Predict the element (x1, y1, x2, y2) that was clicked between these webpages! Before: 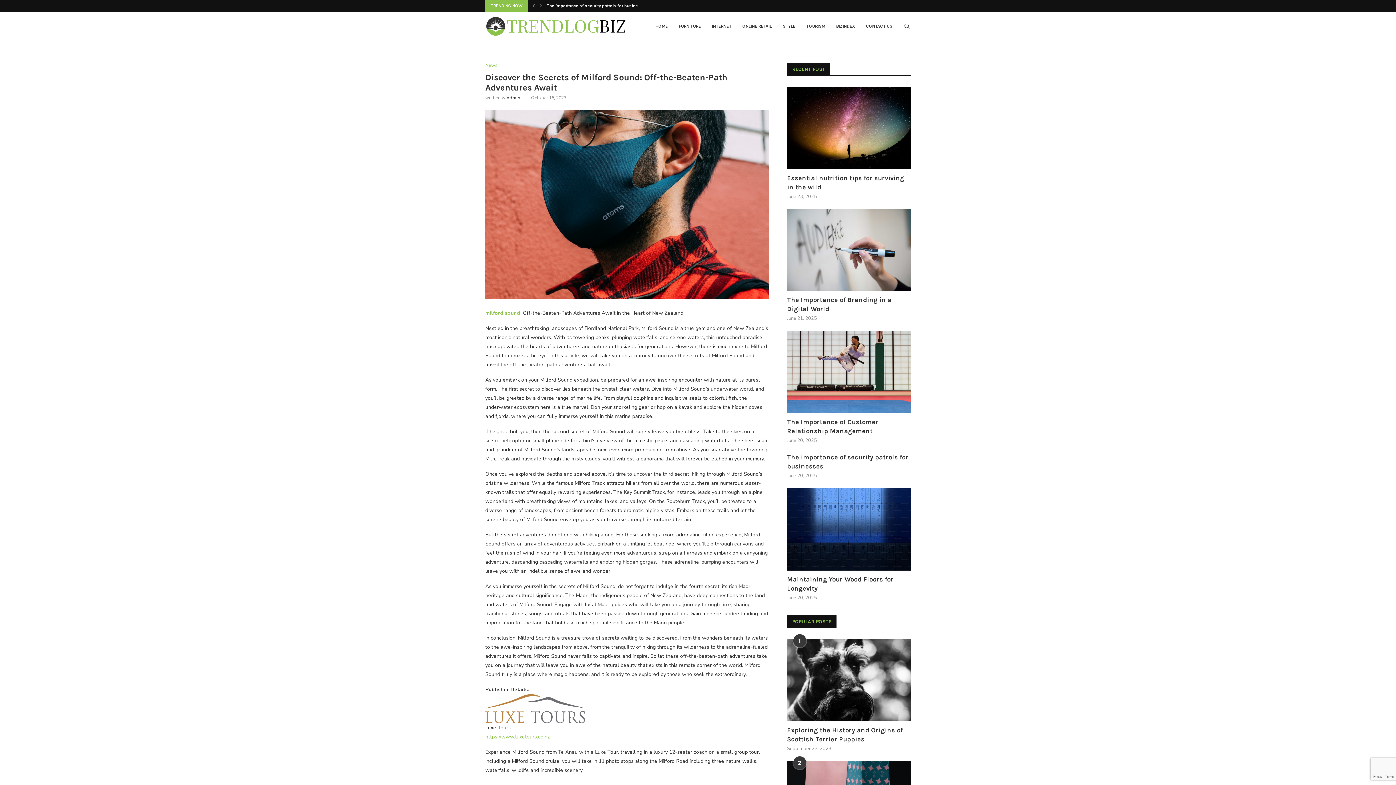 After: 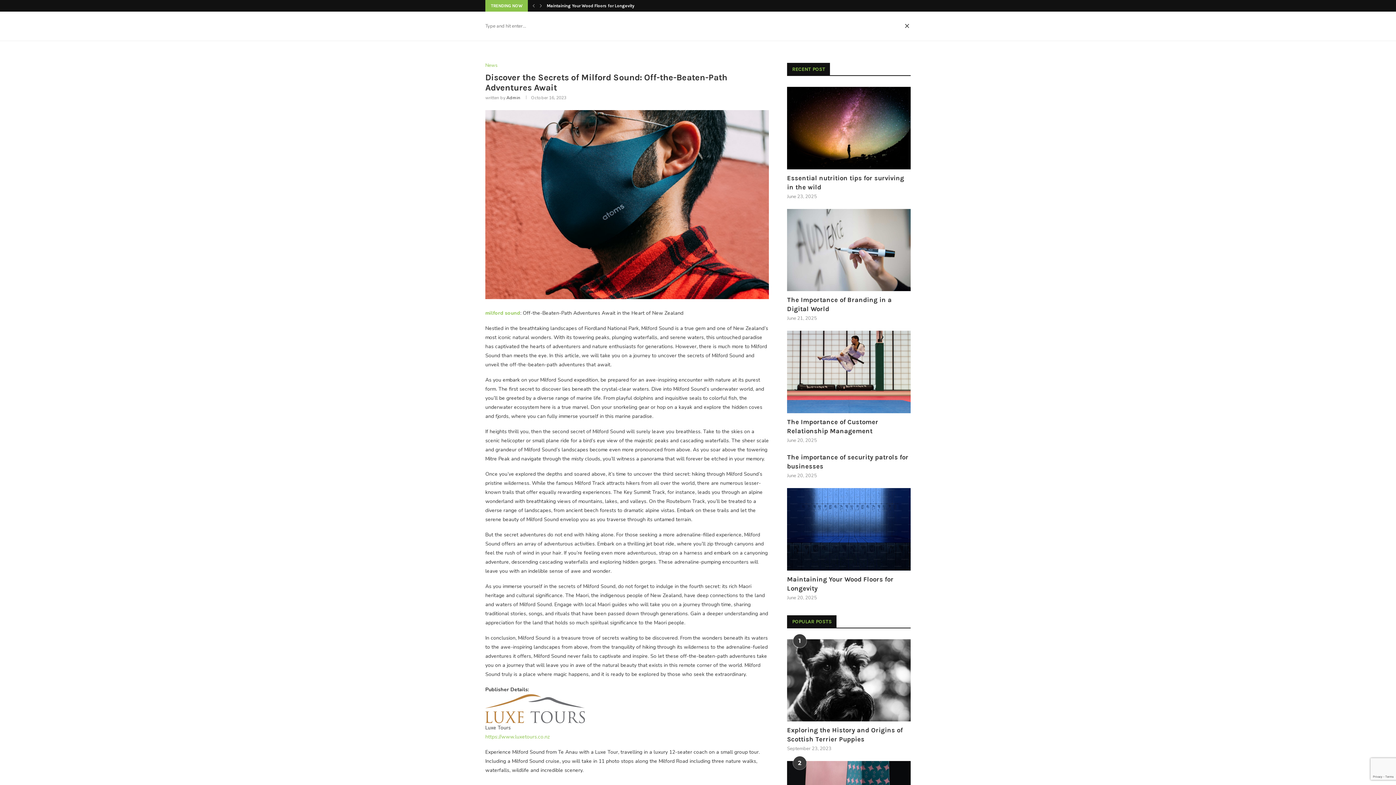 Action: bbox: (903, 11, 910, 40)